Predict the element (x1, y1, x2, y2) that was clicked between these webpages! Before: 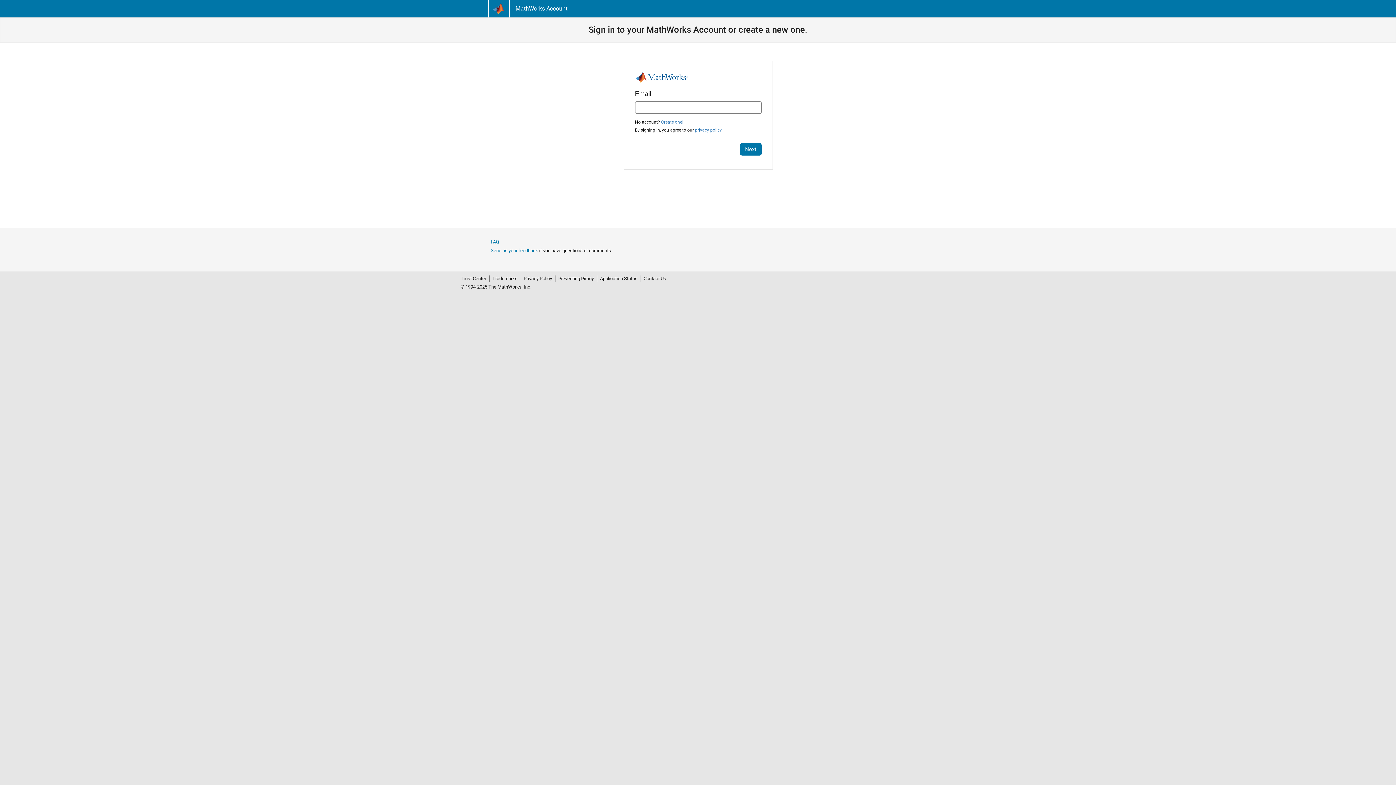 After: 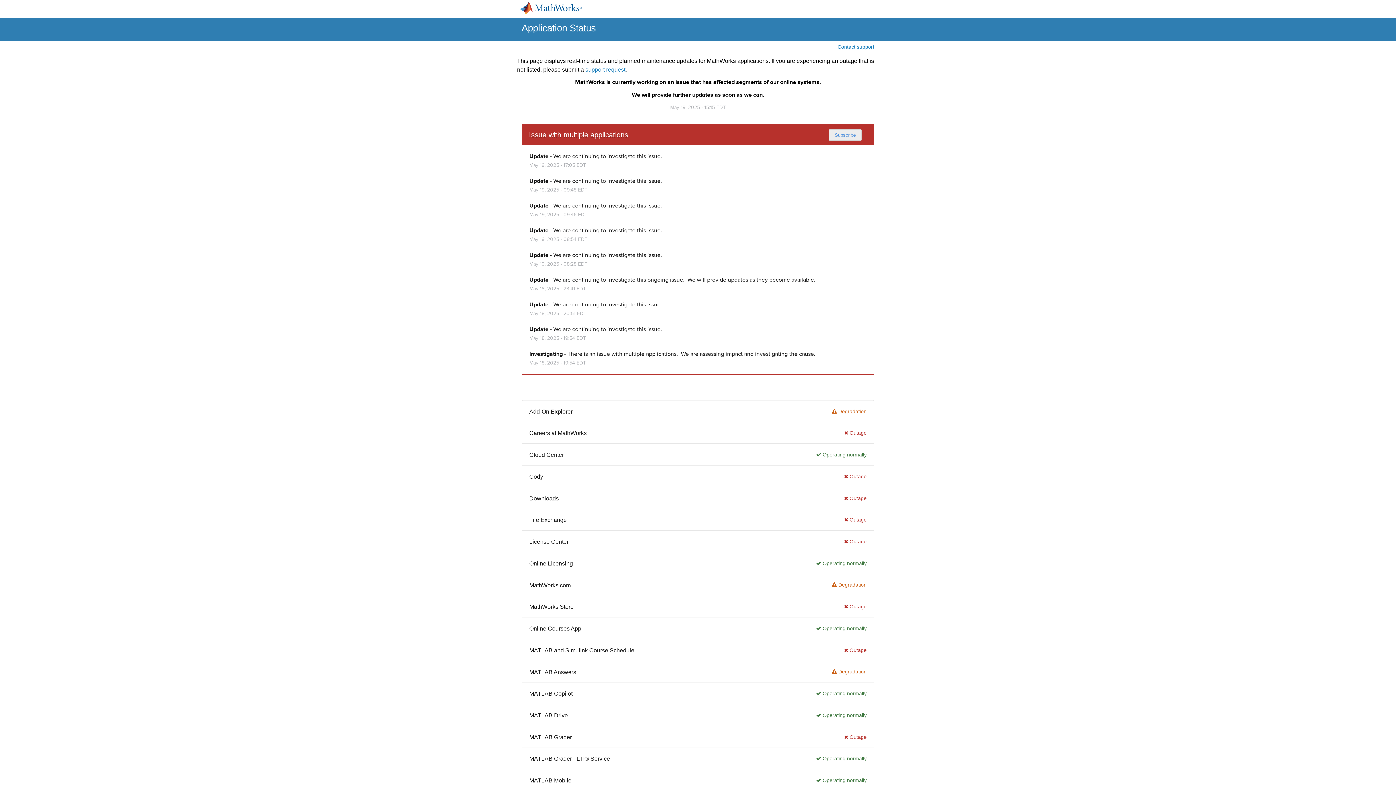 Action: bbox: (597, 275, 640, 282) label: Application Status